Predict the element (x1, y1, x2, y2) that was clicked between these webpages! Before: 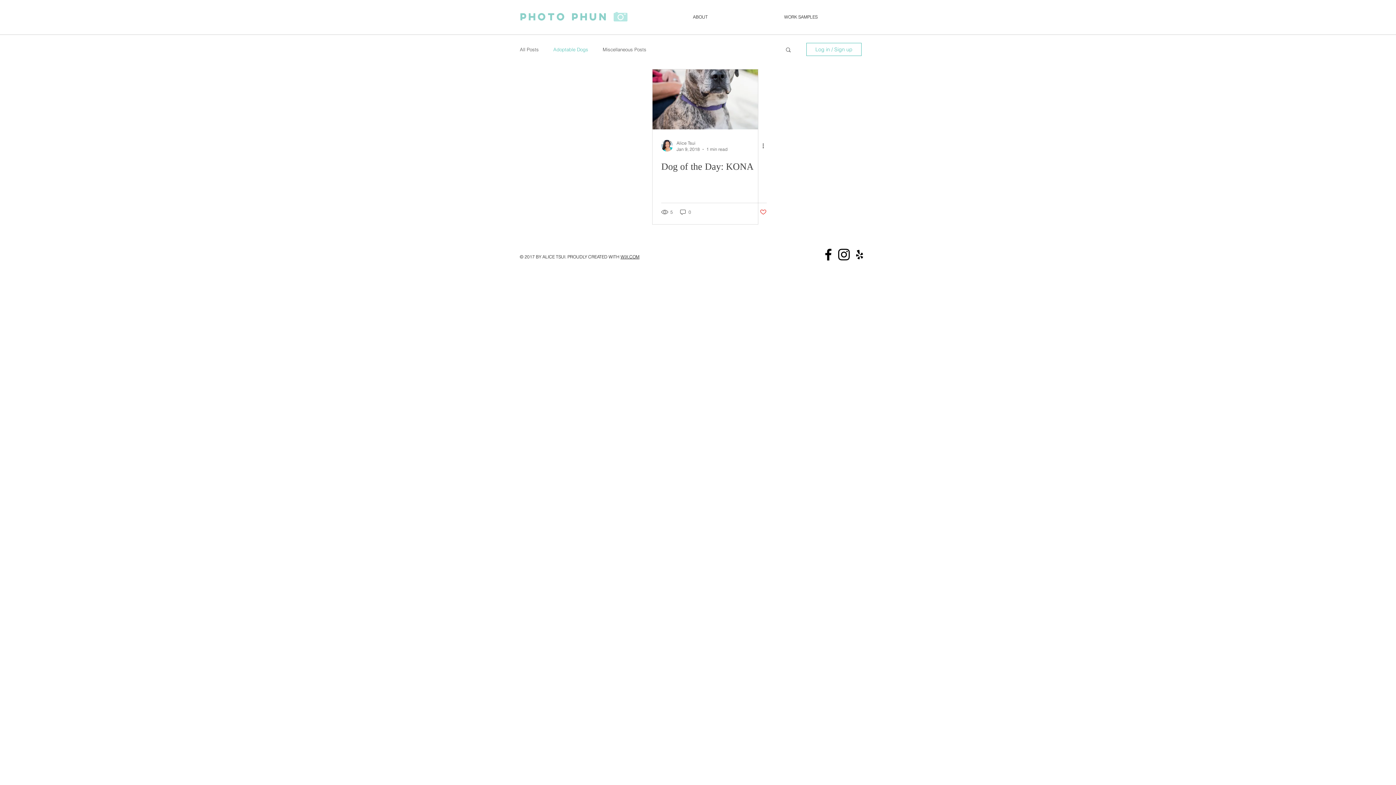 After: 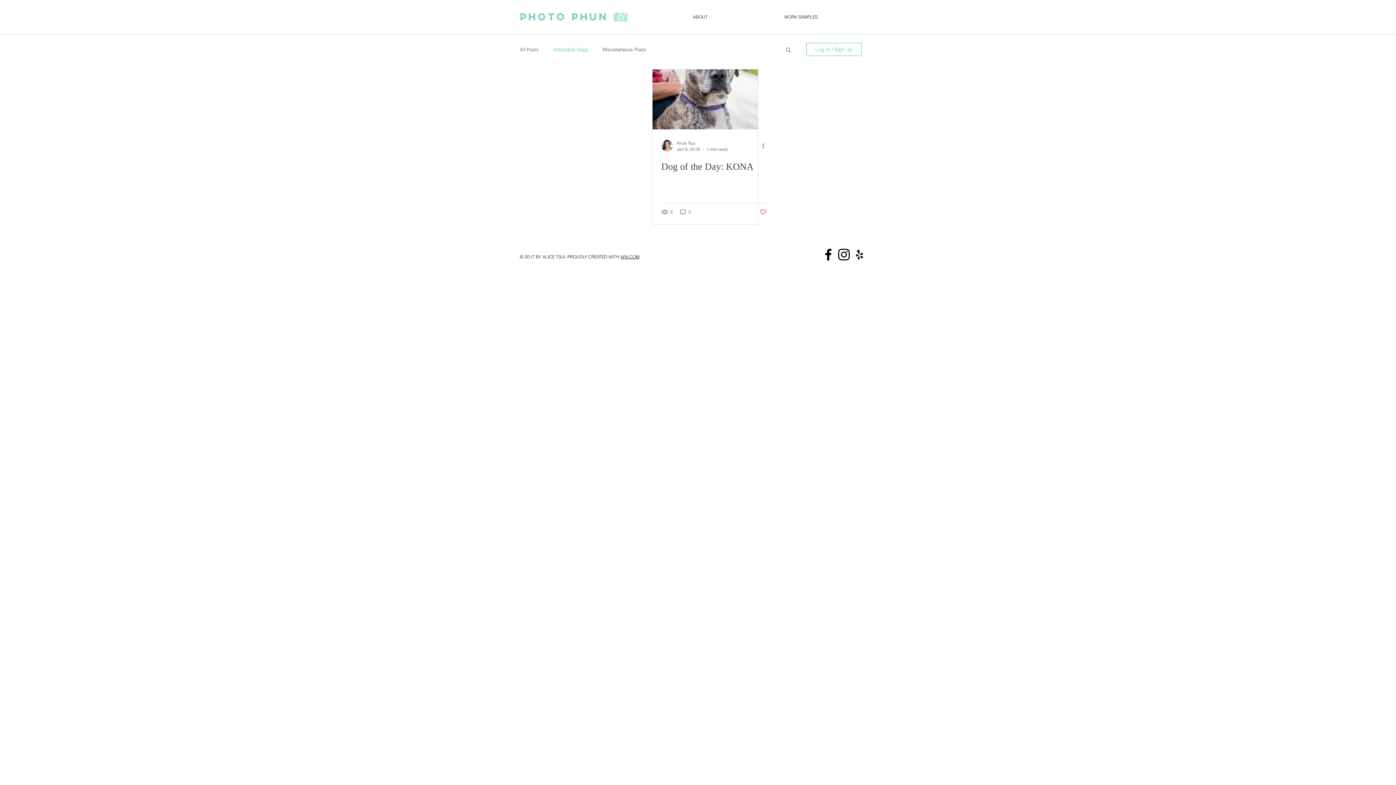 Action: bbox: (852, 246, 867, 262) label: Black Yelp Icon